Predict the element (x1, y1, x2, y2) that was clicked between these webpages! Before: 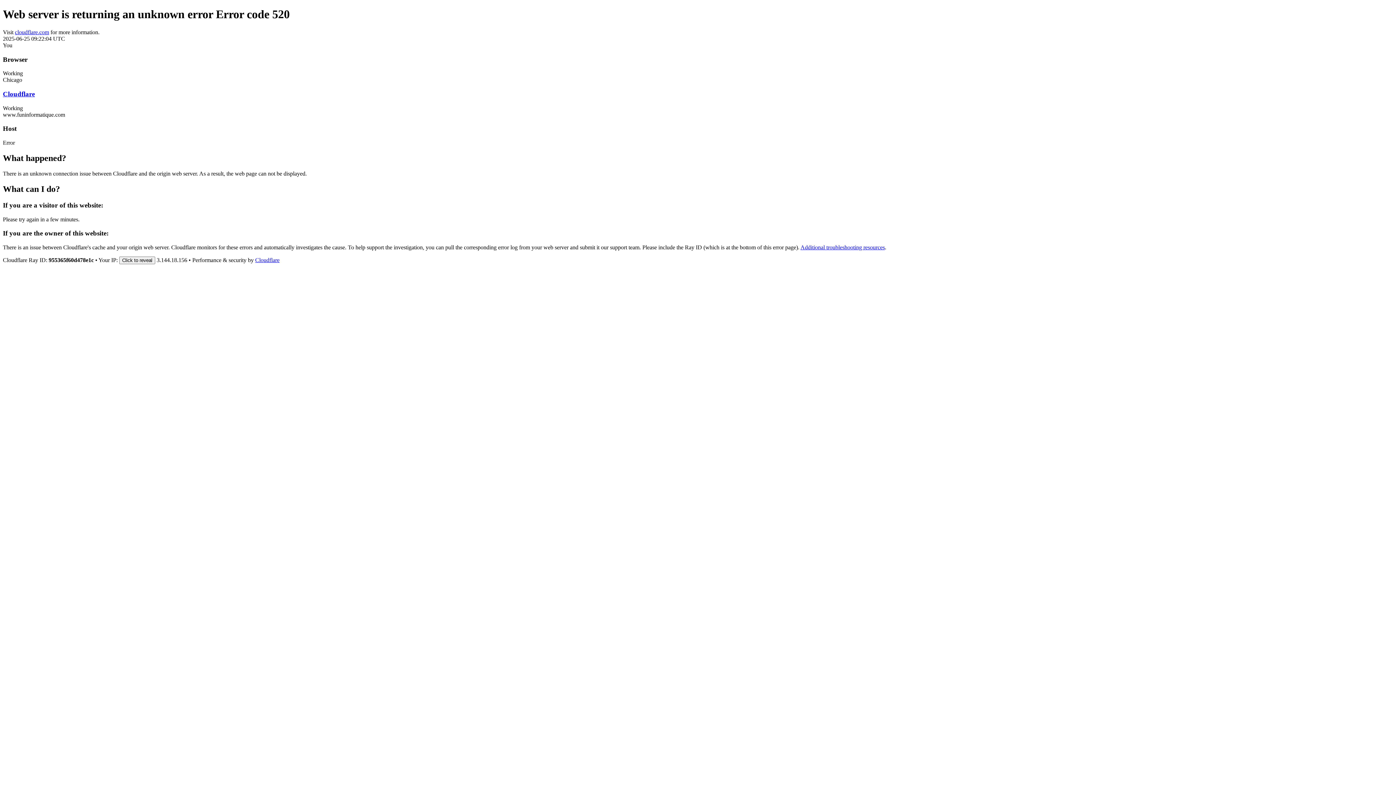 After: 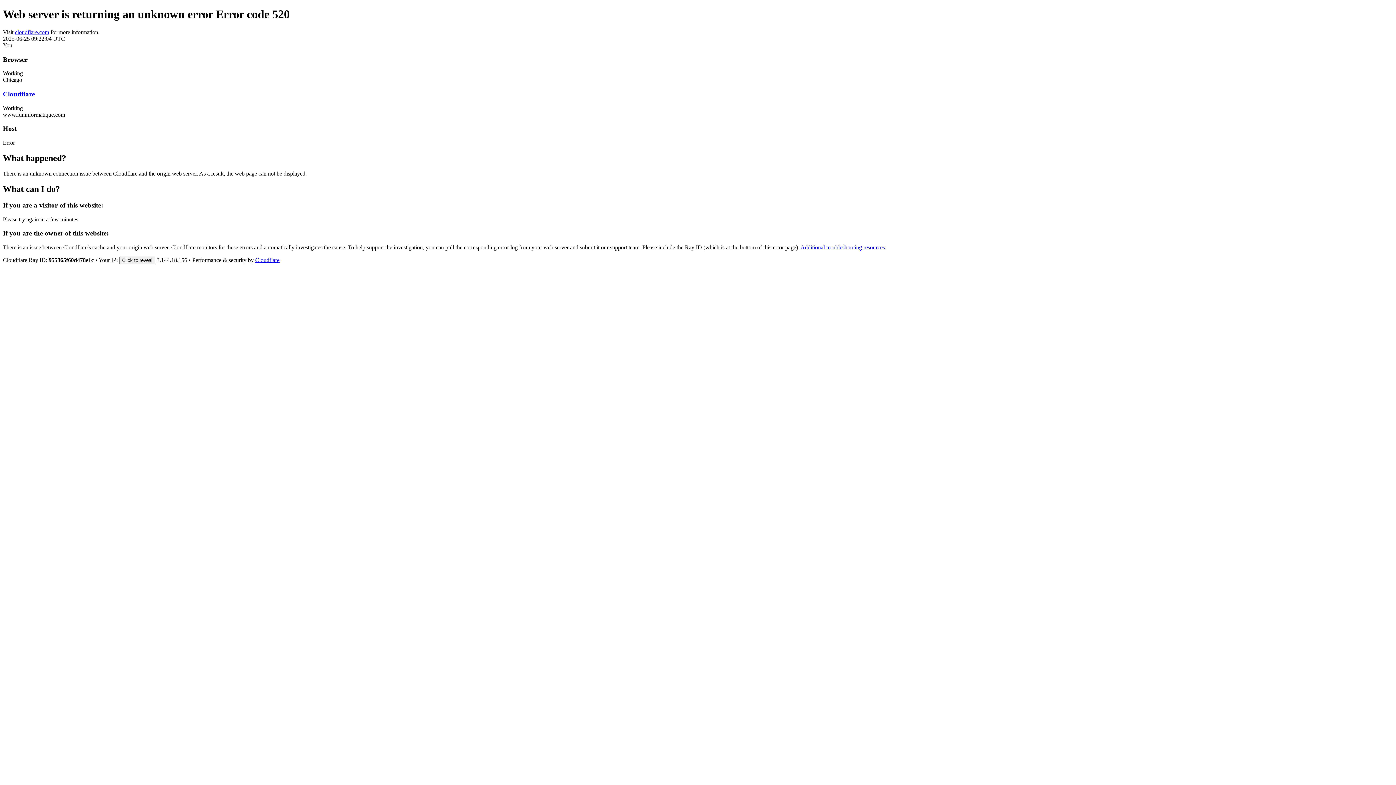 Action: label: Cloudflare bbox: (255, 257, 279, 263)